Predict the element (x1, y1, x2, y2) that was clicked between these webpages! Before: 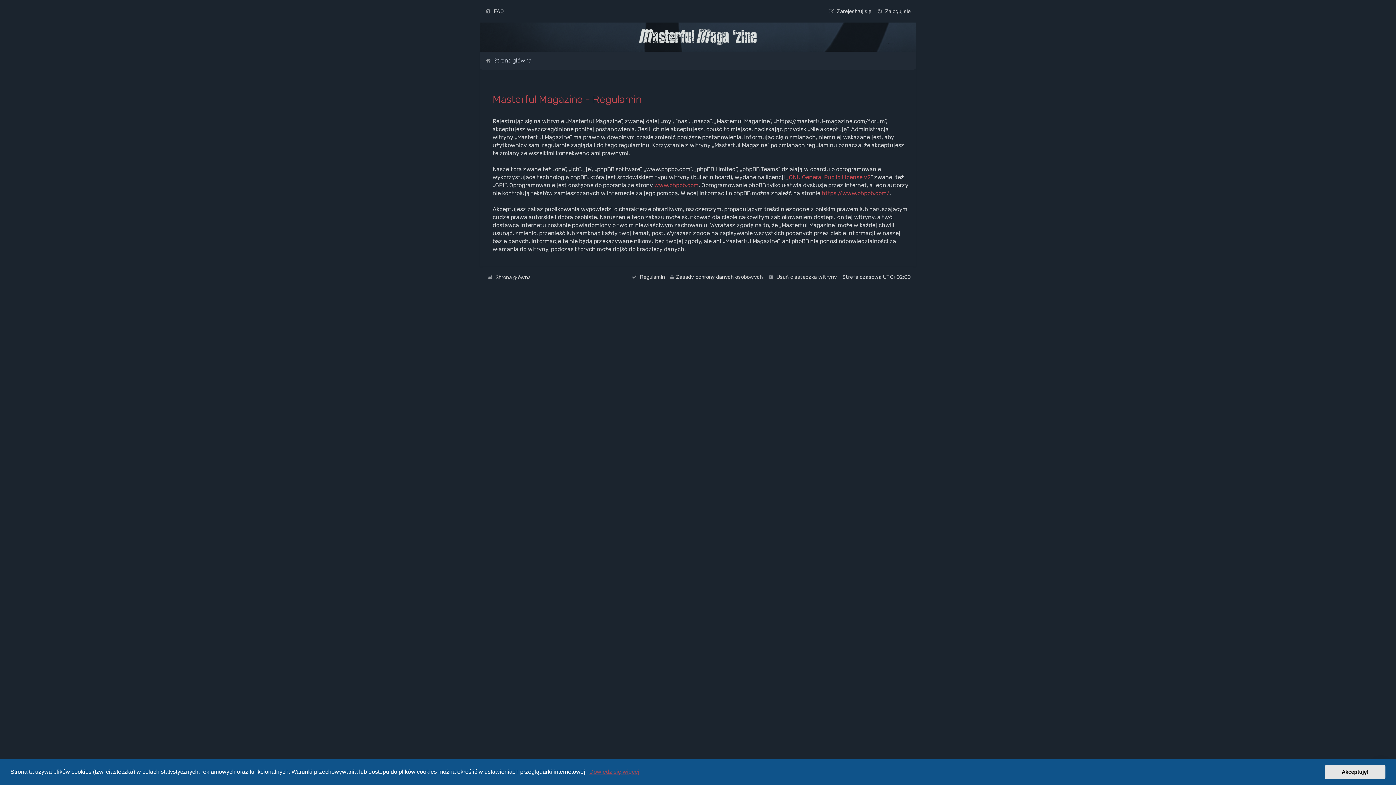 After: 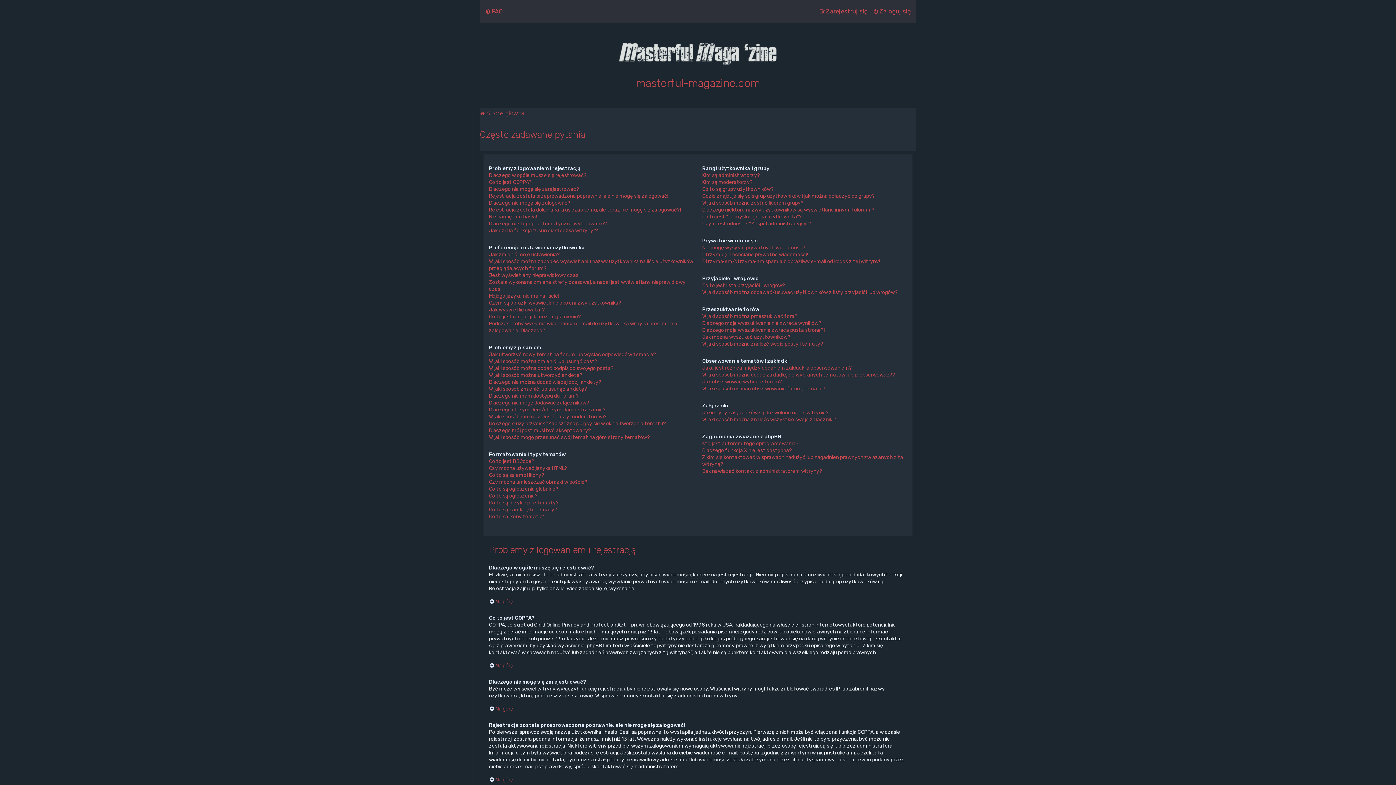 Action: bbox: (485, 6, 504, 16) label: FAQ